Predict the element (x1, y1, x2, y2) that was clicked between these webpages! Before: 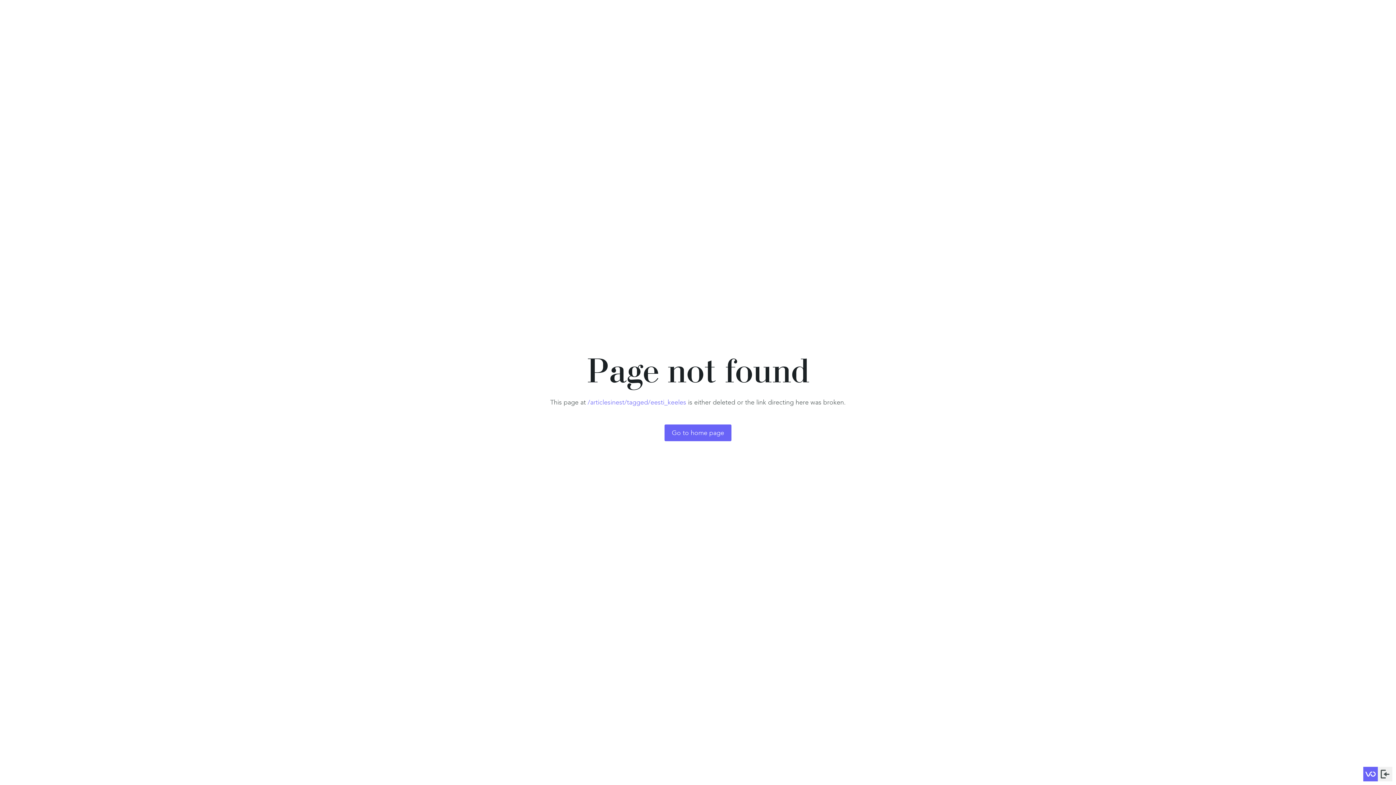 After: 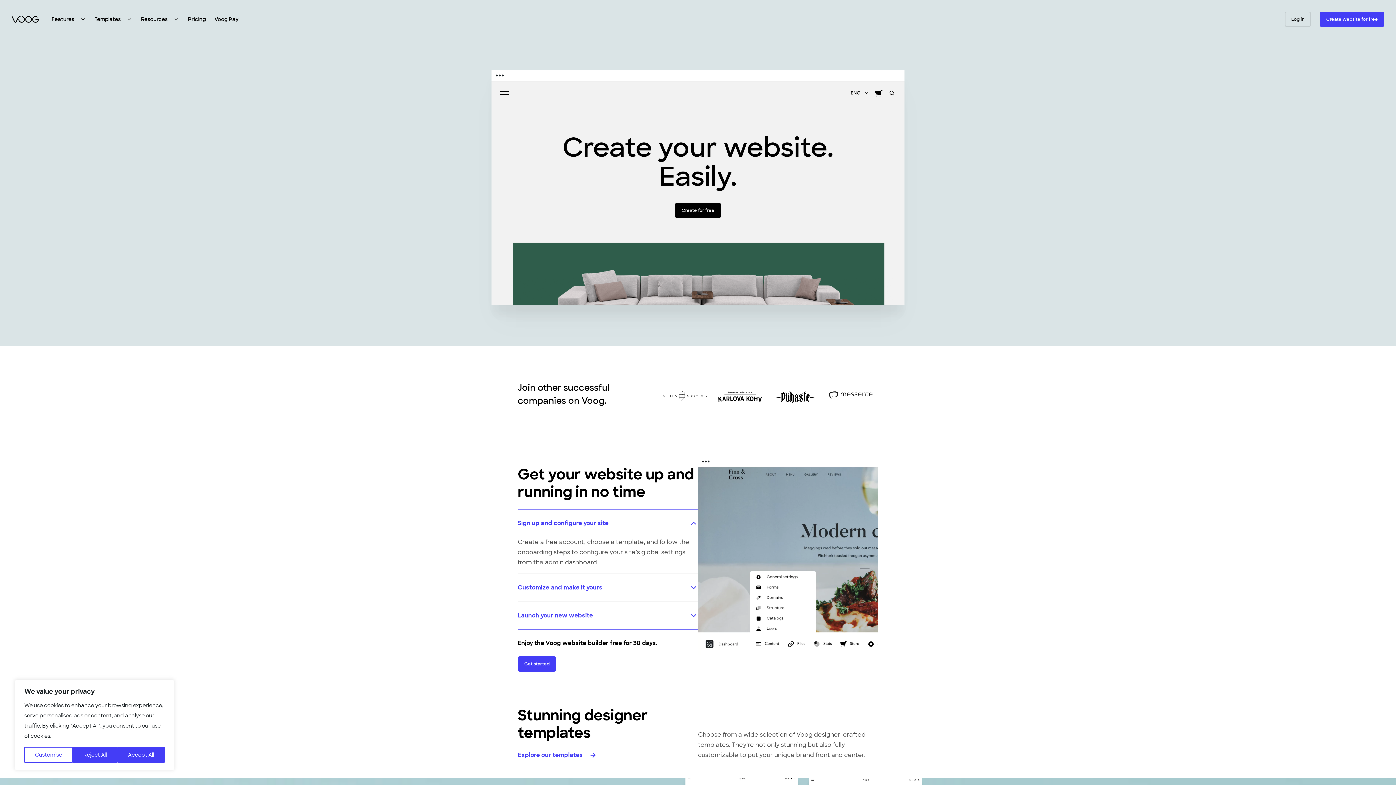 Action: bbox: (1363, 767, 1378, 781)